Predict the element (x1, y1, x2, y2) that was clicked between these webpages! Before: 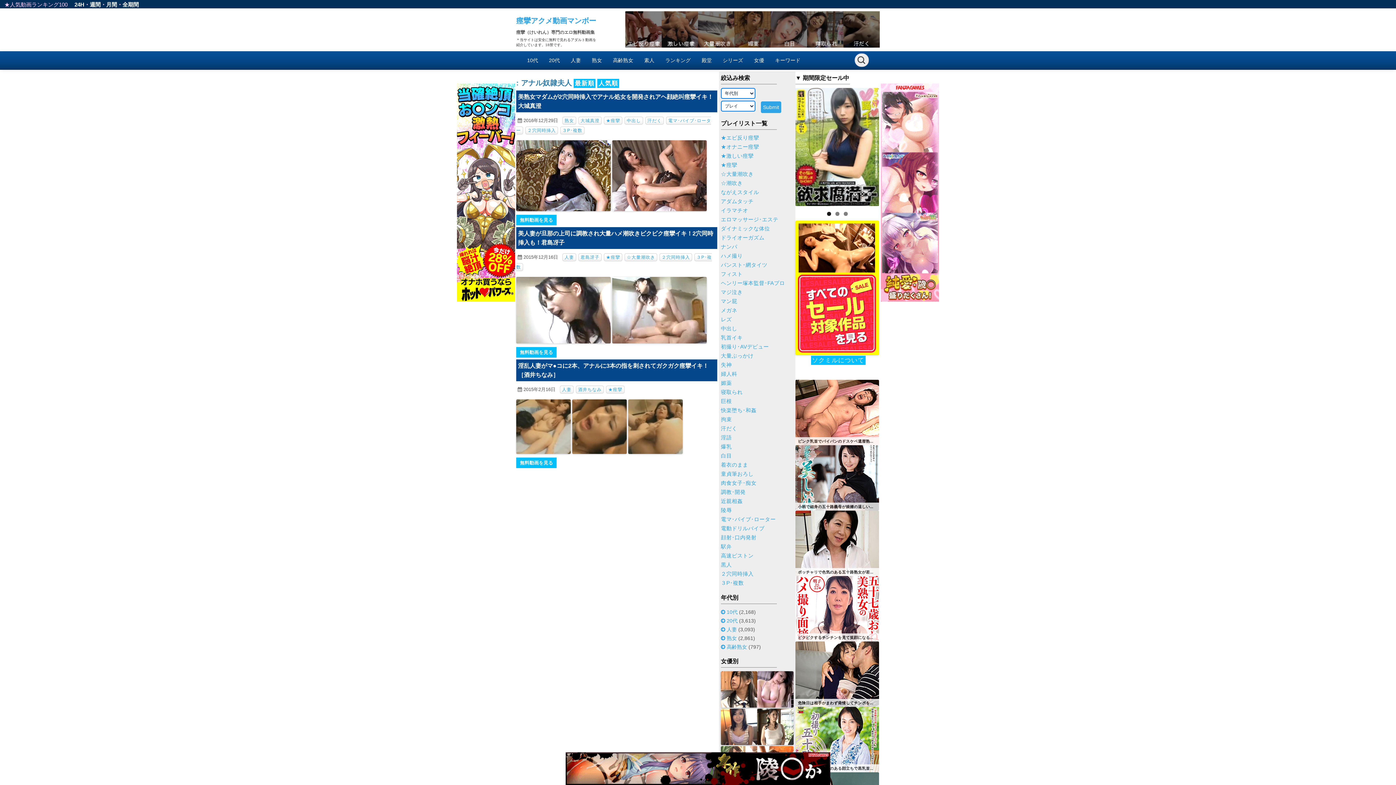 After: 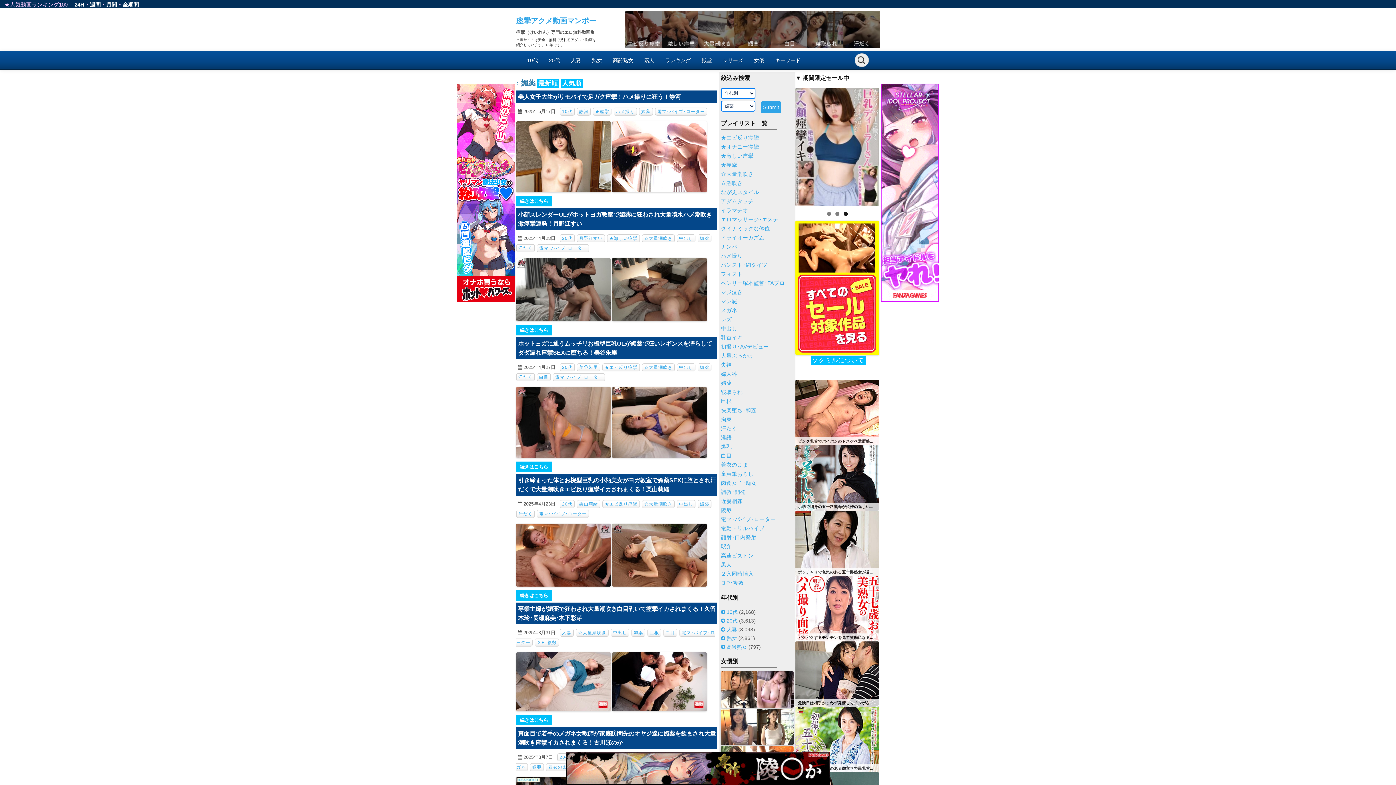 Action: label: 媚薬 bbox: (721, 380, 732, 386)